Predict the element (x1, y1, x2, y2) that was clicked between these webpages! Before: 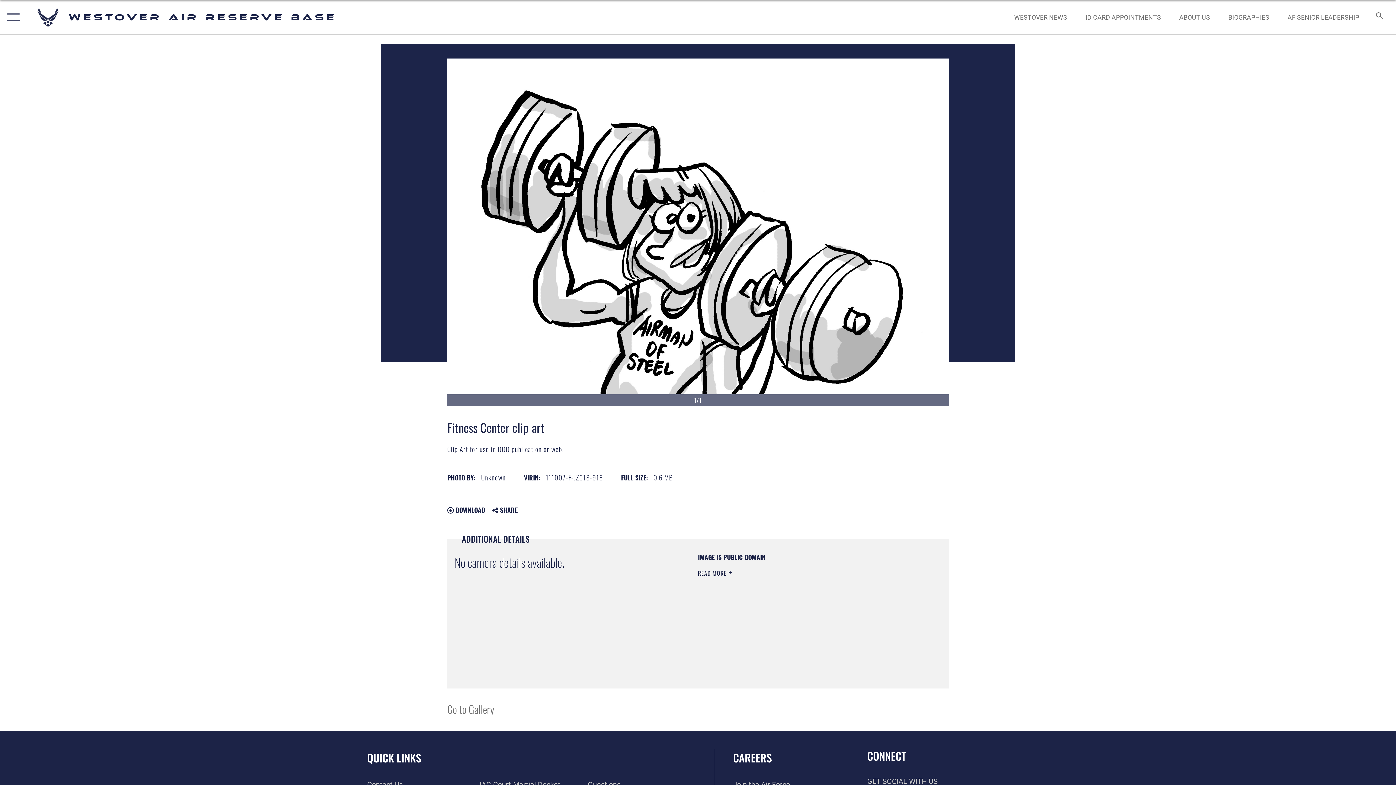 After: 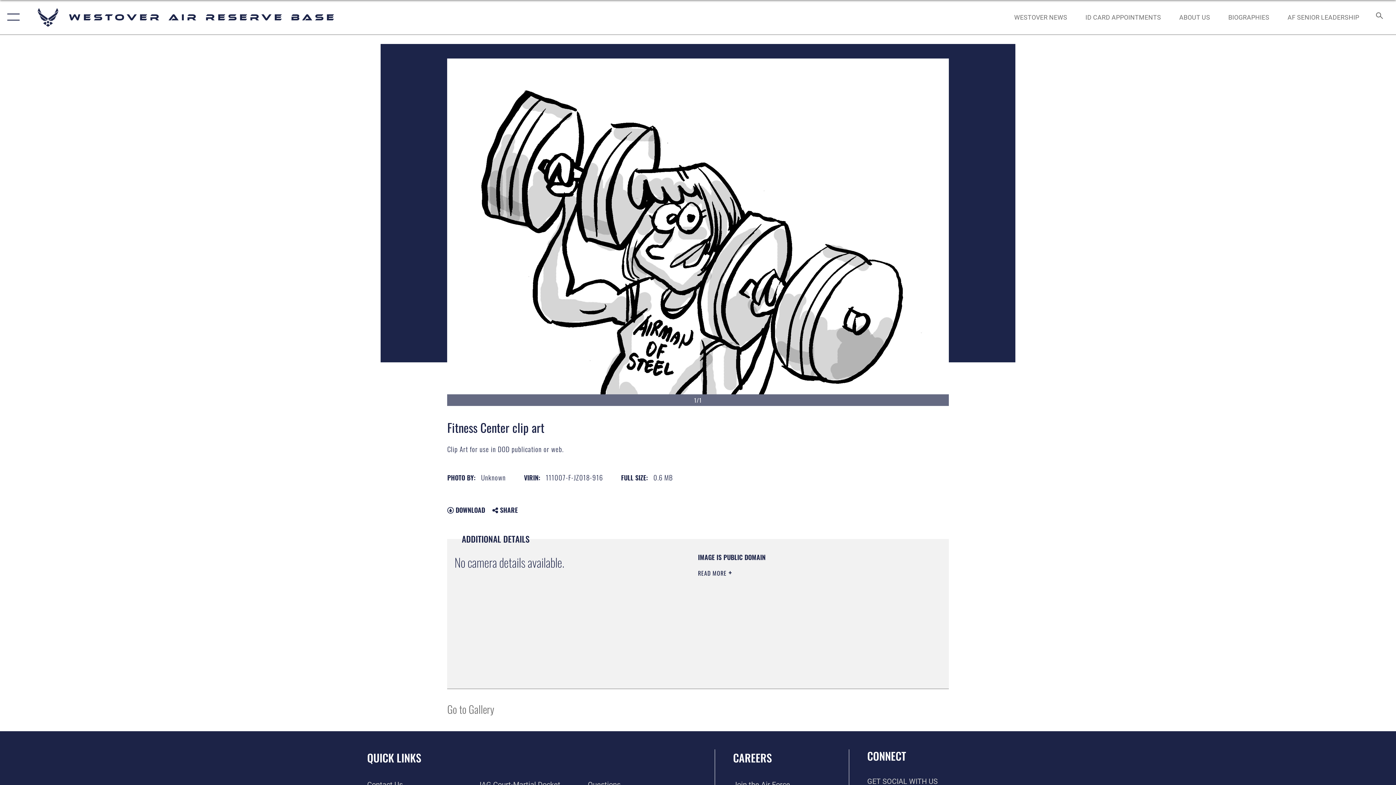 Action: bbox: (698, 614, 801, 624) label: https://www.dimoc.mil/resources/limitations